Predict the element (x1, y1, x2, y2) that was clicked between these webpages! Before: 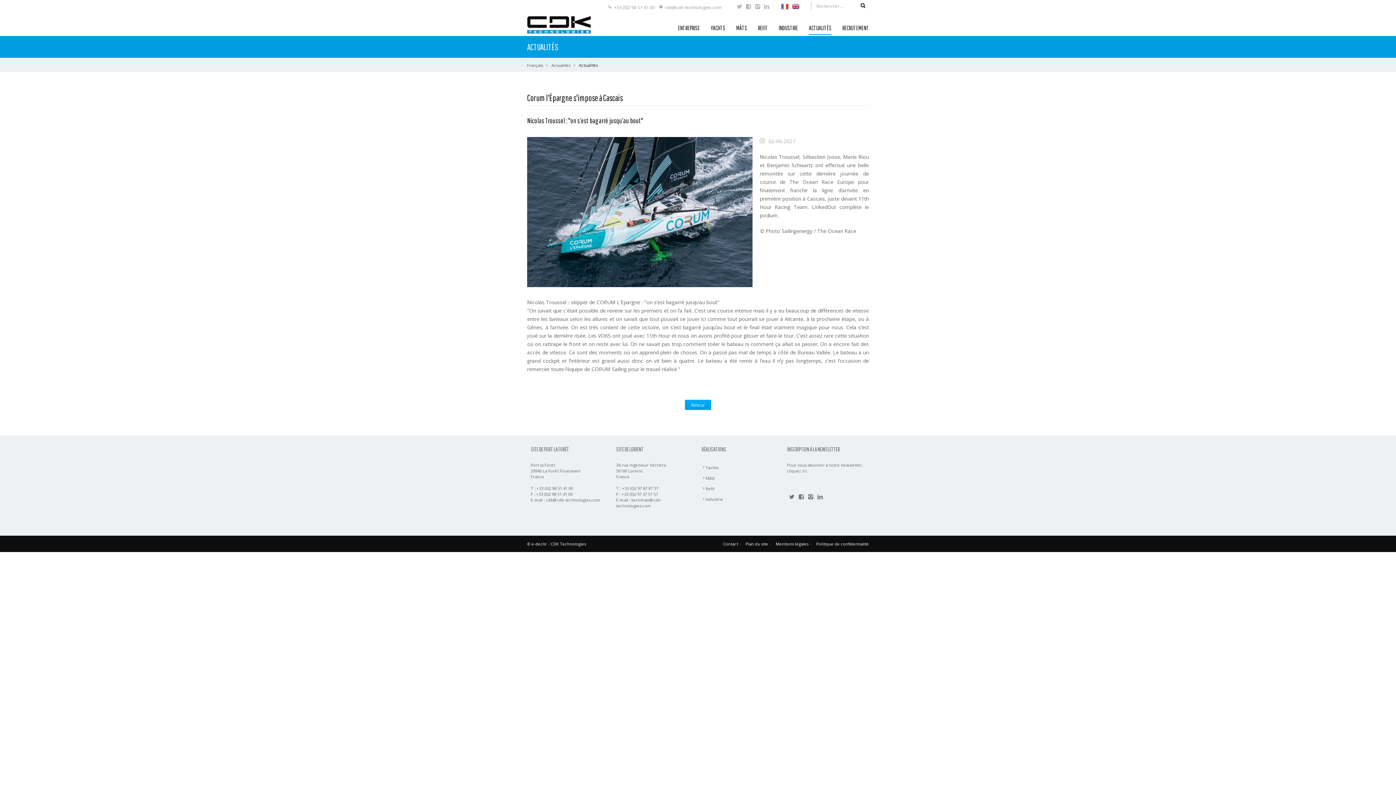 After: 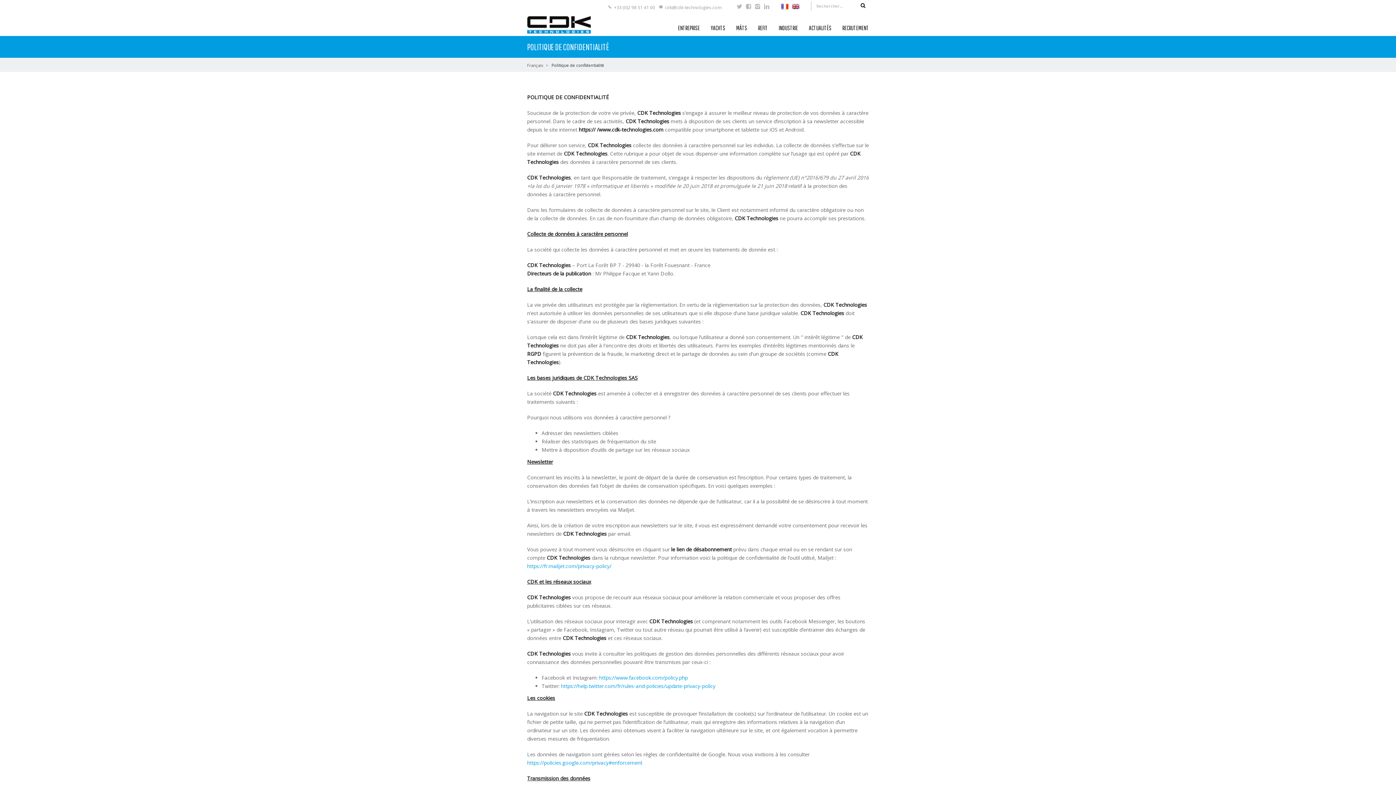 Action: label: Politique de confidentialité bbox: (816, 541, 869, 547)